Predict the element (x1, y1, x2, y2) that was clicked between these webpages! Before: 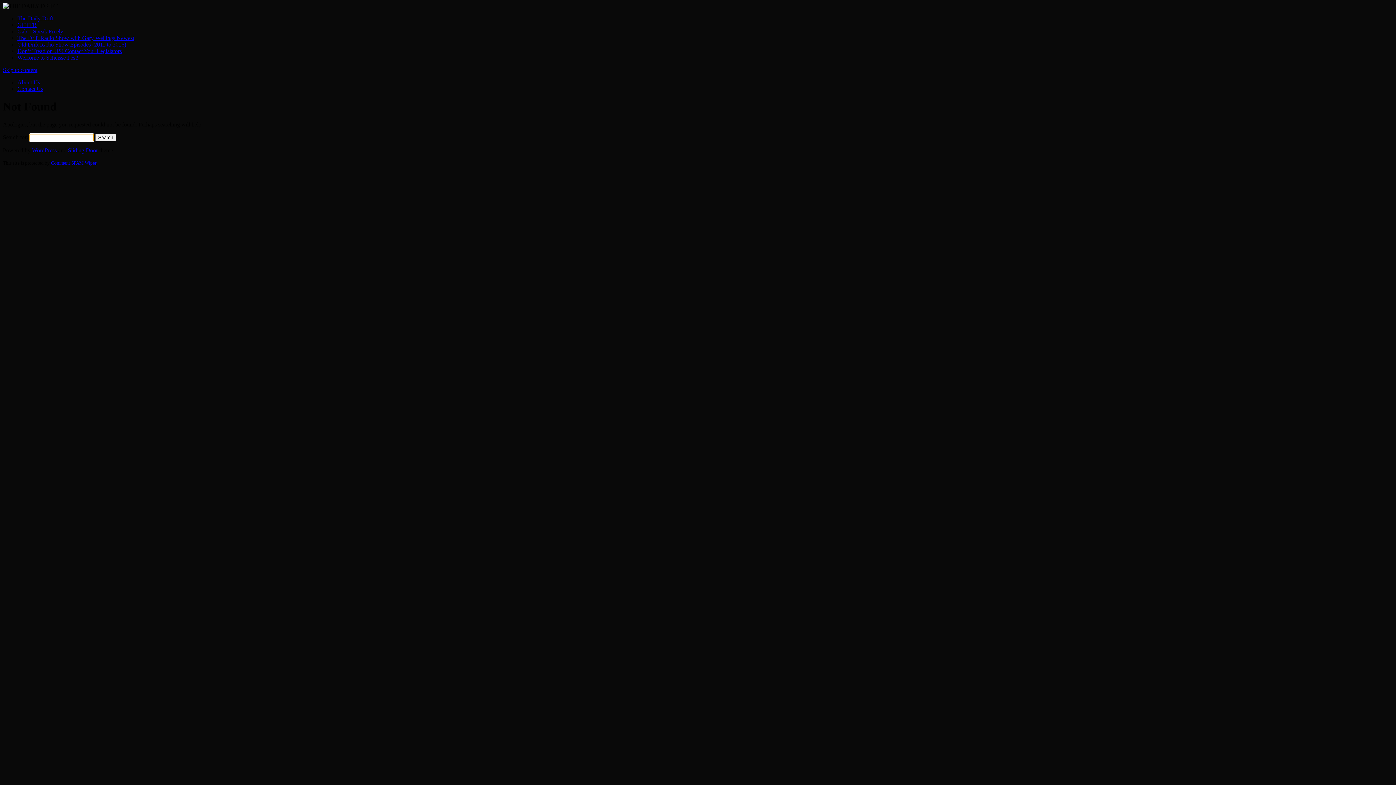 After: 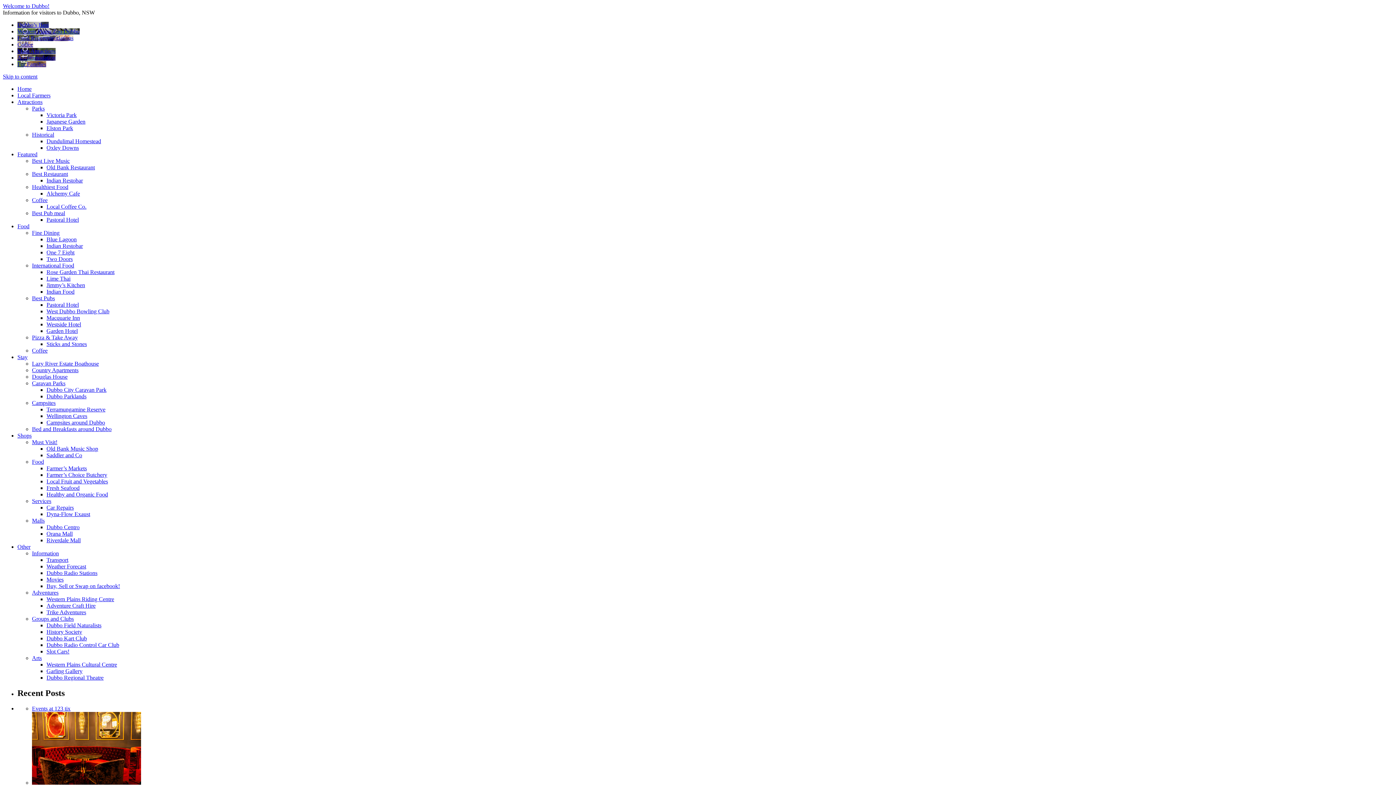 Action: bbox: (68, 147, 97, 153) label: Sliding Door